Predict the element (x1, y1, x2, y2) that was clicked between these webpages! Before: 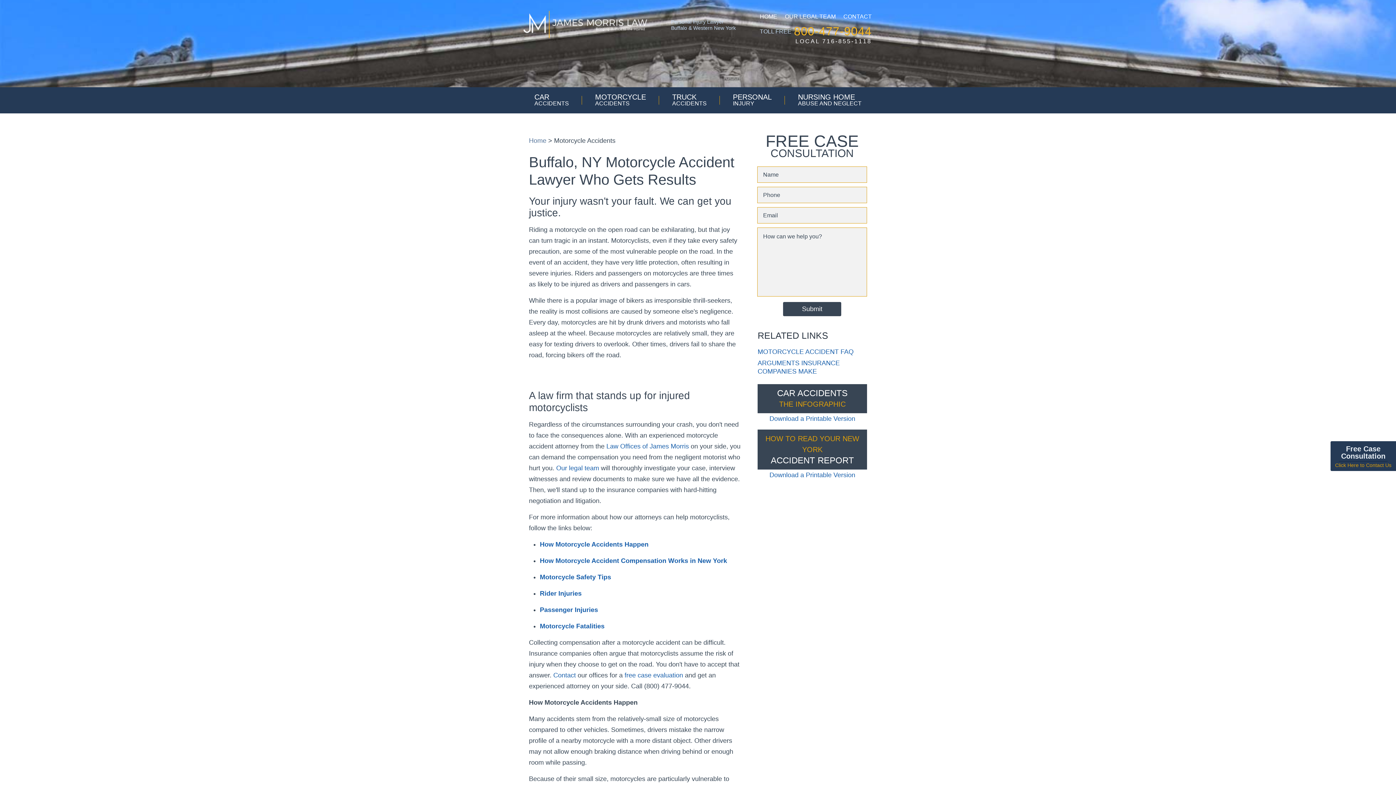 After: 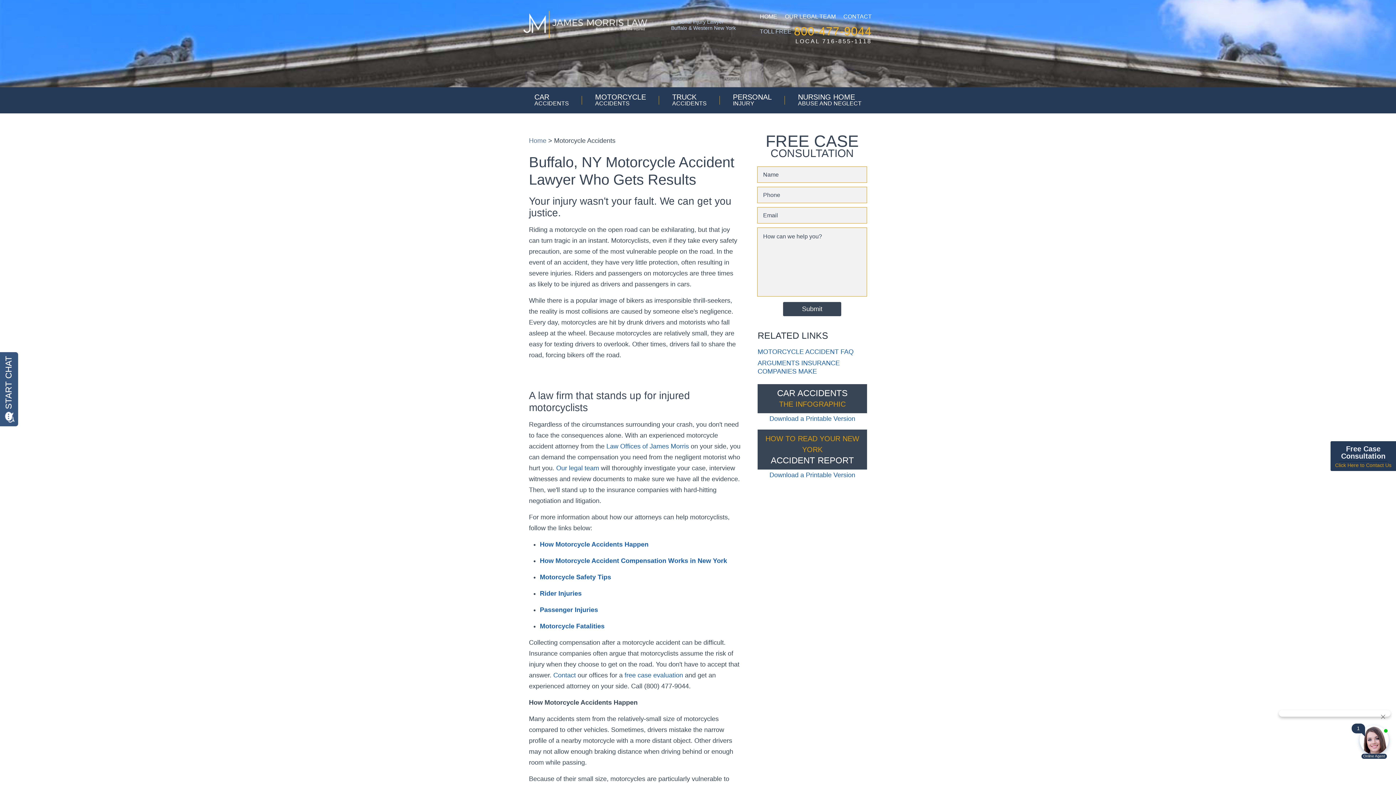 Action: label: Download a Printable Version bbox: (769, 471, 855, 478)